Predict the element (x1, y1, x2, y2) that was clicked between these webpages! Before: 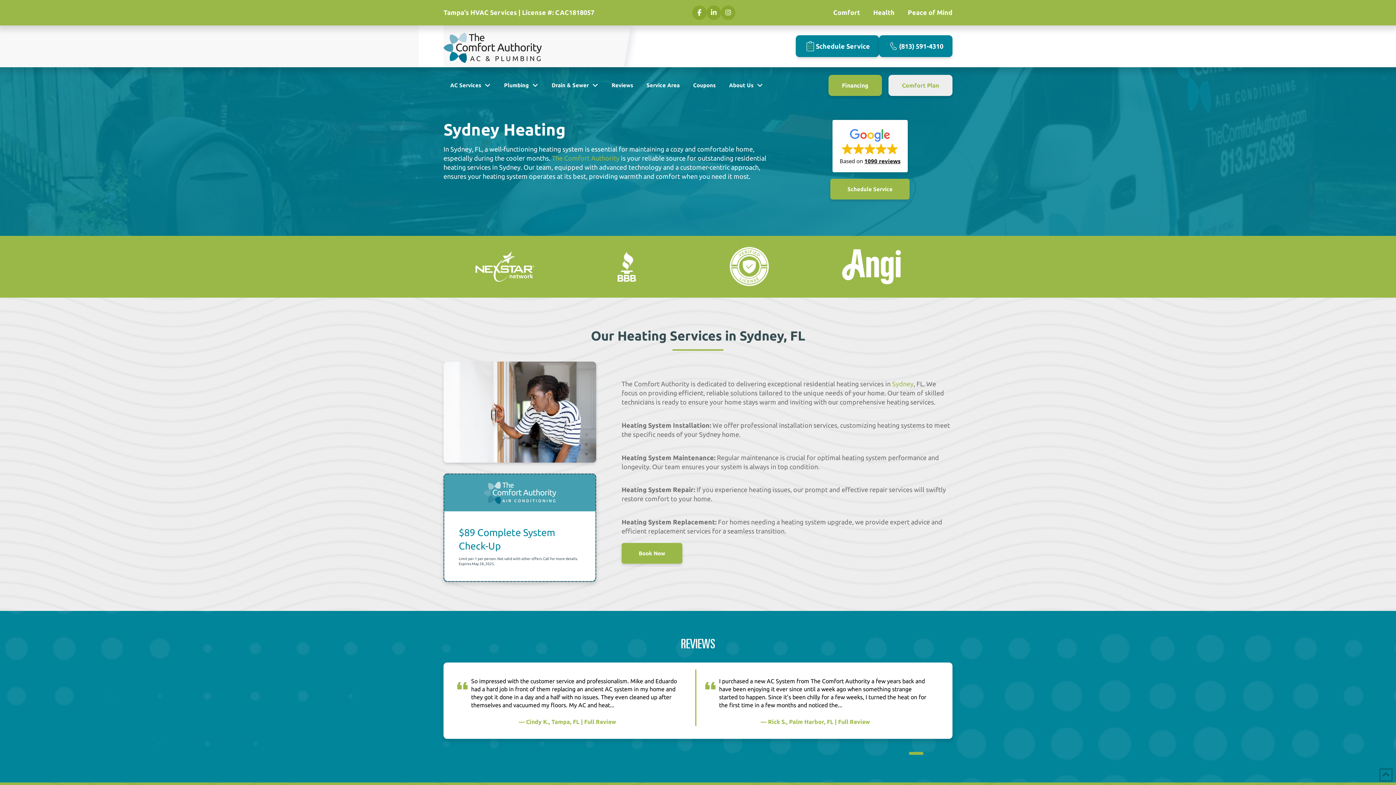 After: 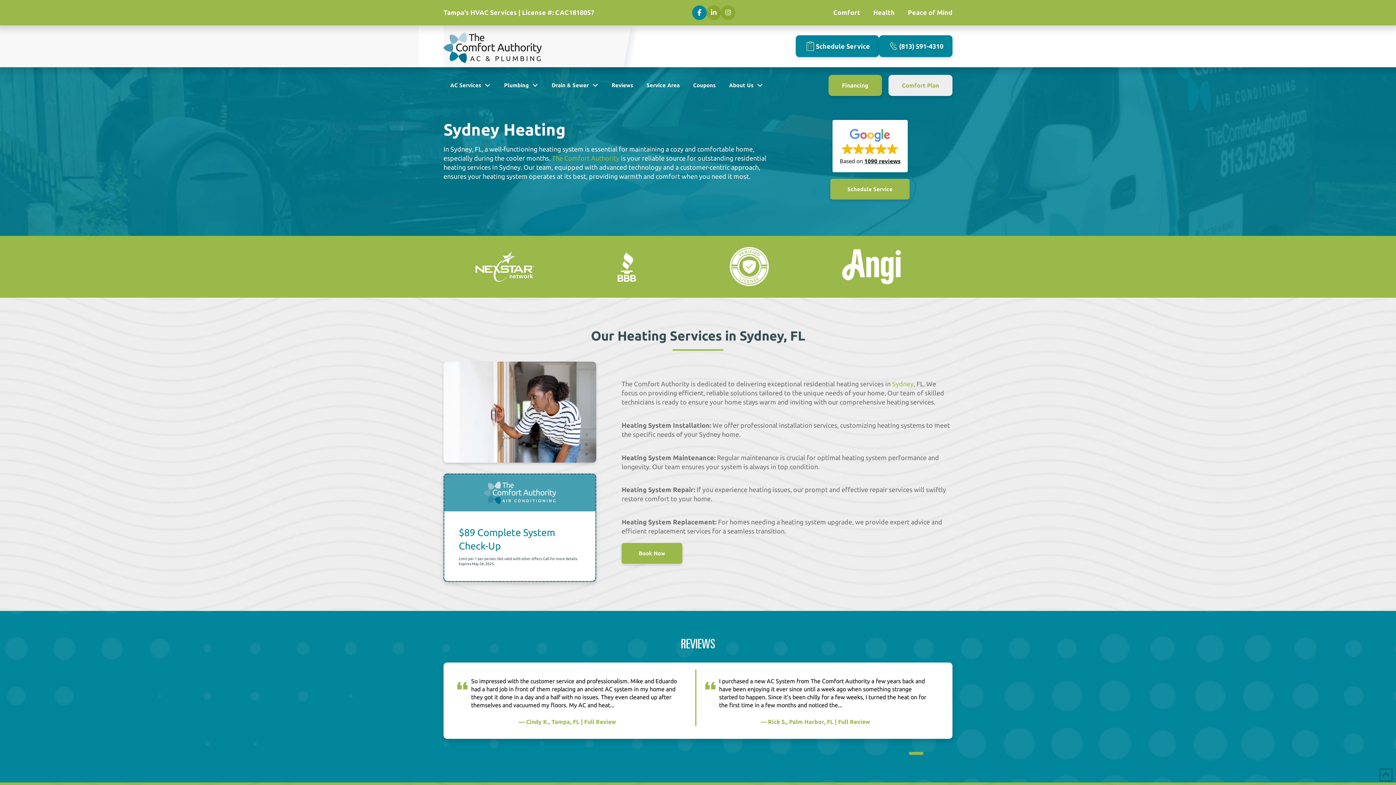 Action: bbox: (692, 5, 706, 19)